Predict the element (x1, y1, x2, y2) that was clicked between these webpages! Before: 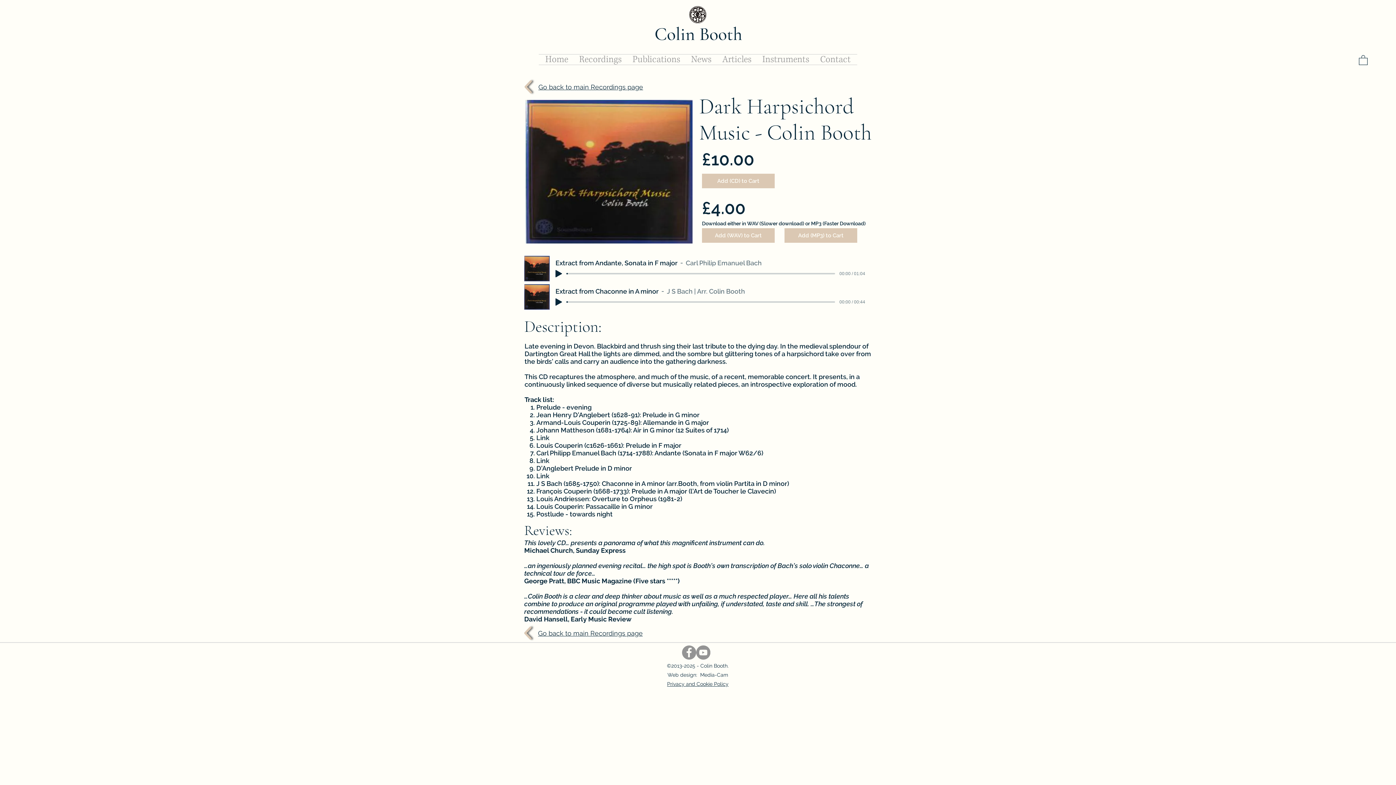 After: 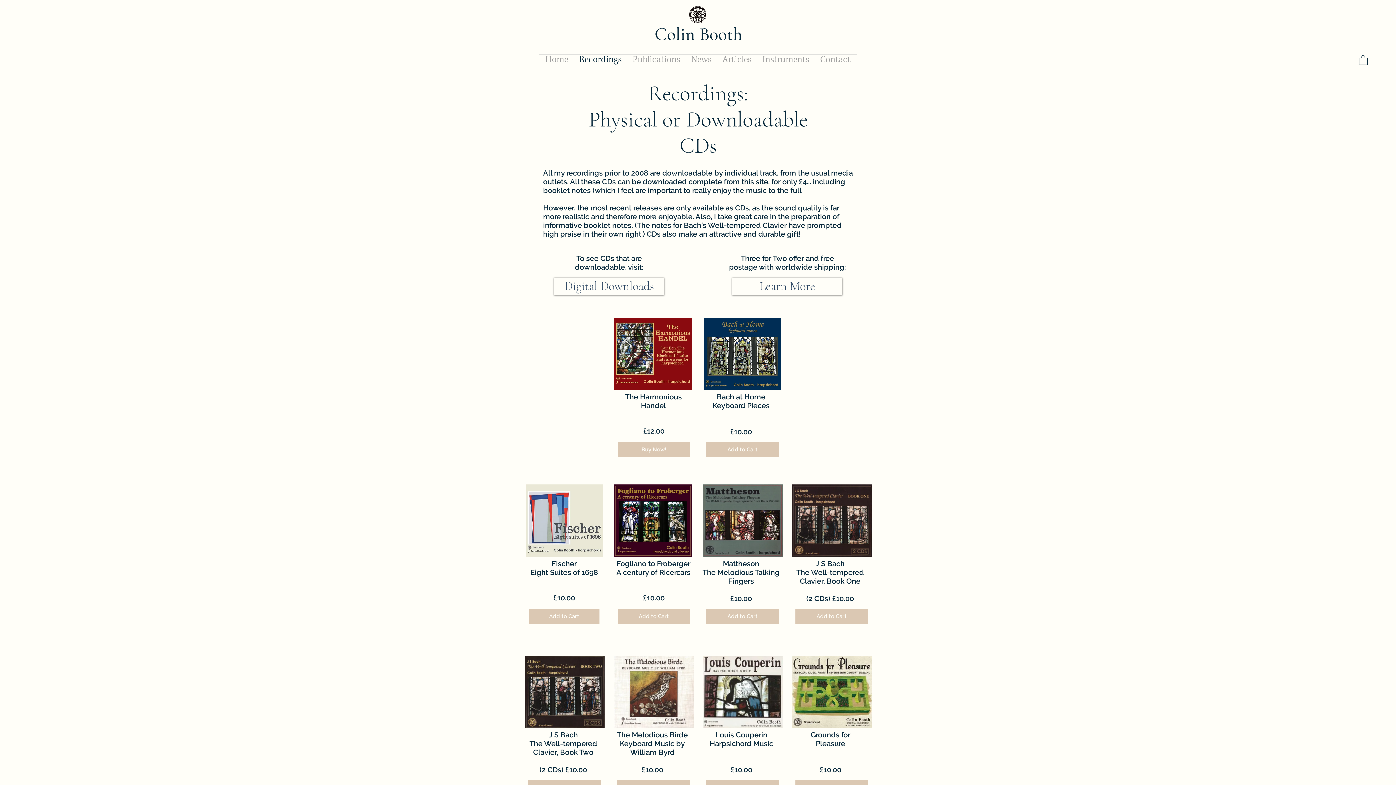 Action: bbox: (524, 626, 531, 639)